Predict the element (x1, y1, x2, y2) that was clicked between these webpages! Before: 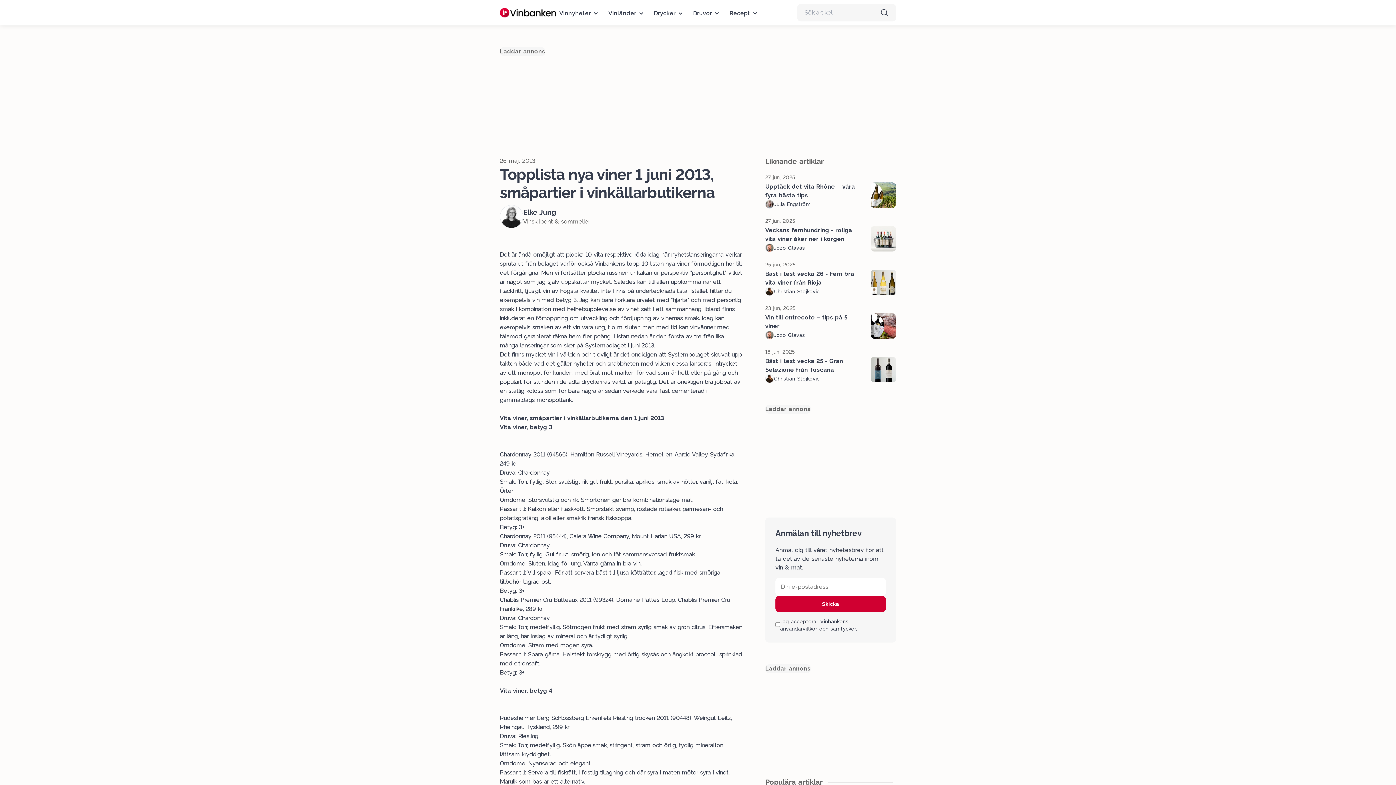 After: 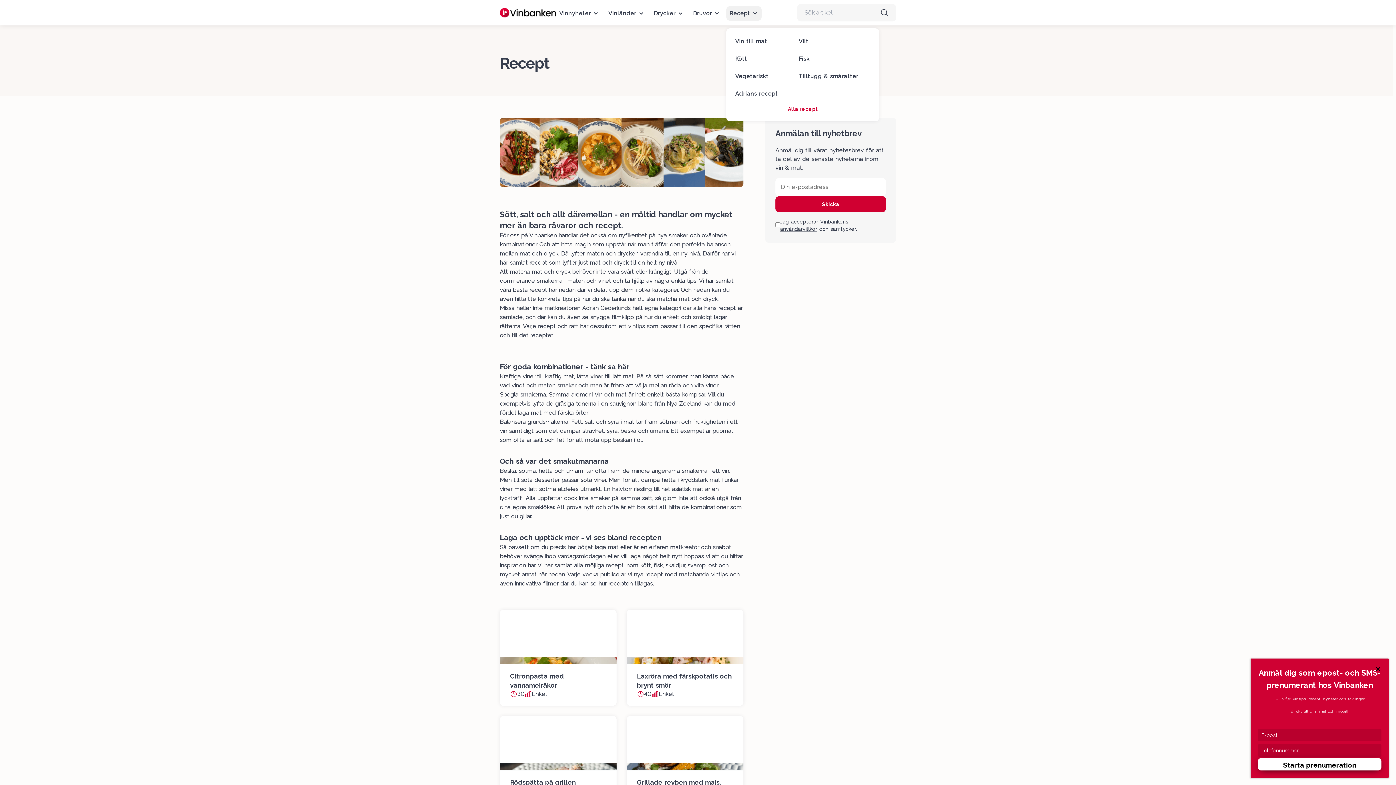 Action: bbox: (729, 9, 750, 17) label: Recept